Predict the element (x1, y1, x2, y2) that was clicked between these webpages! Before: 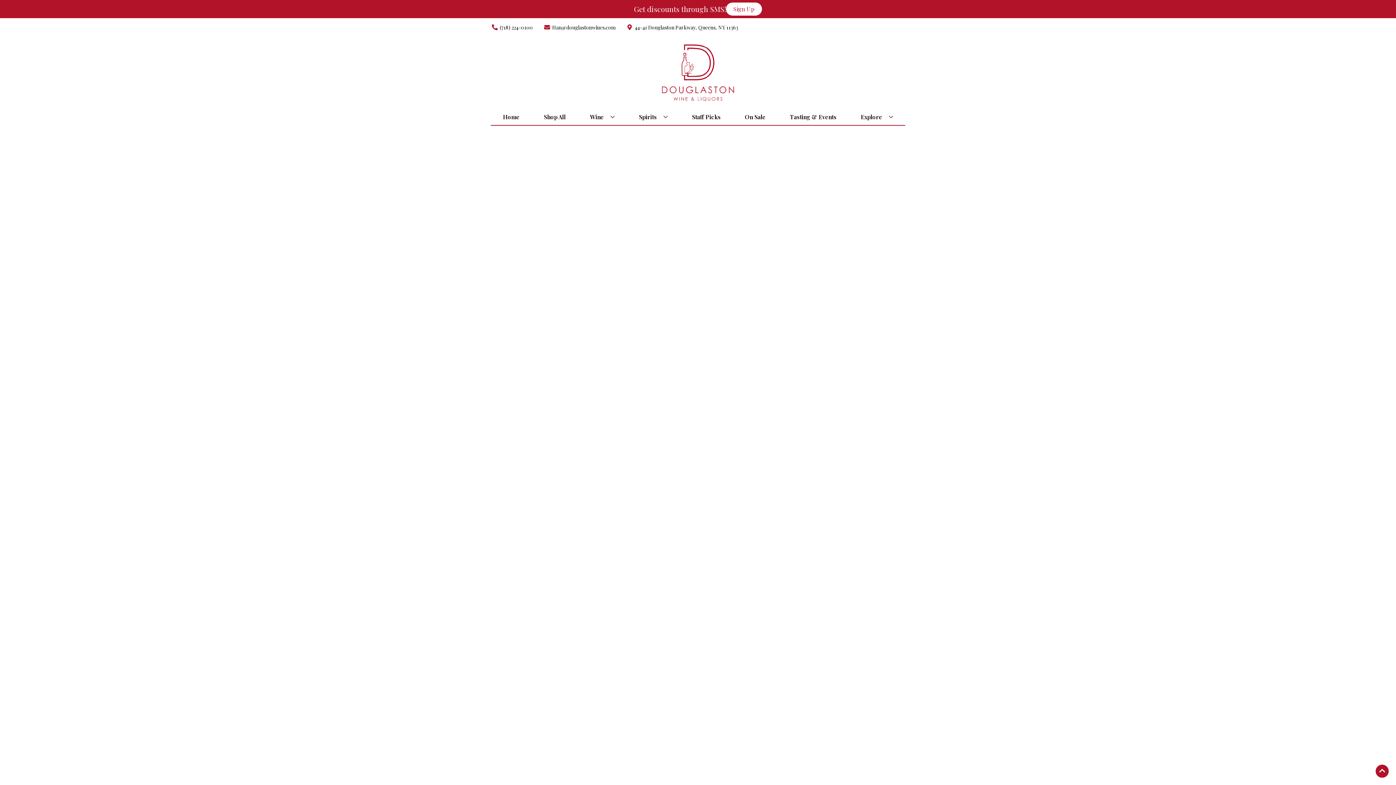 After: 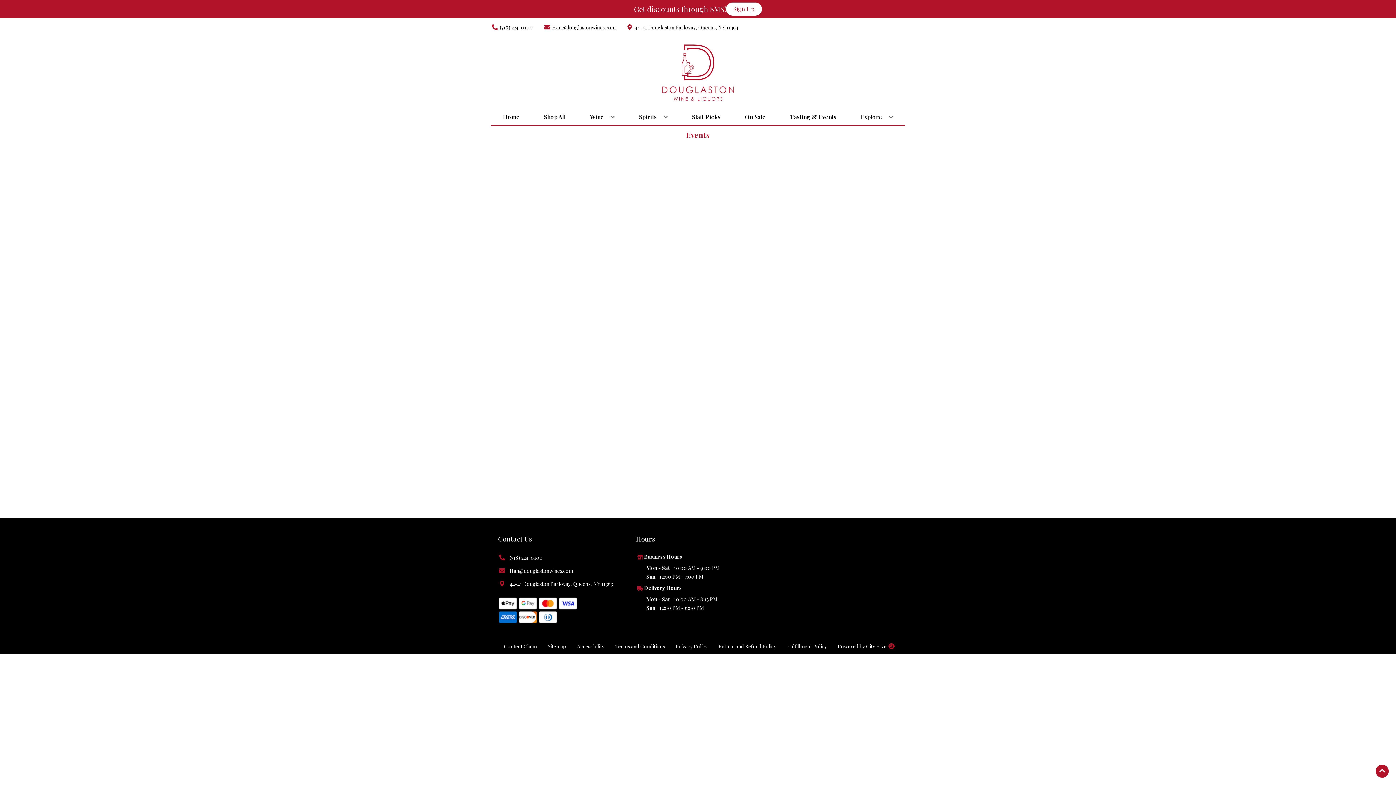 Action: label: Tasting & Events bbox: (787, 109, 839, 125)